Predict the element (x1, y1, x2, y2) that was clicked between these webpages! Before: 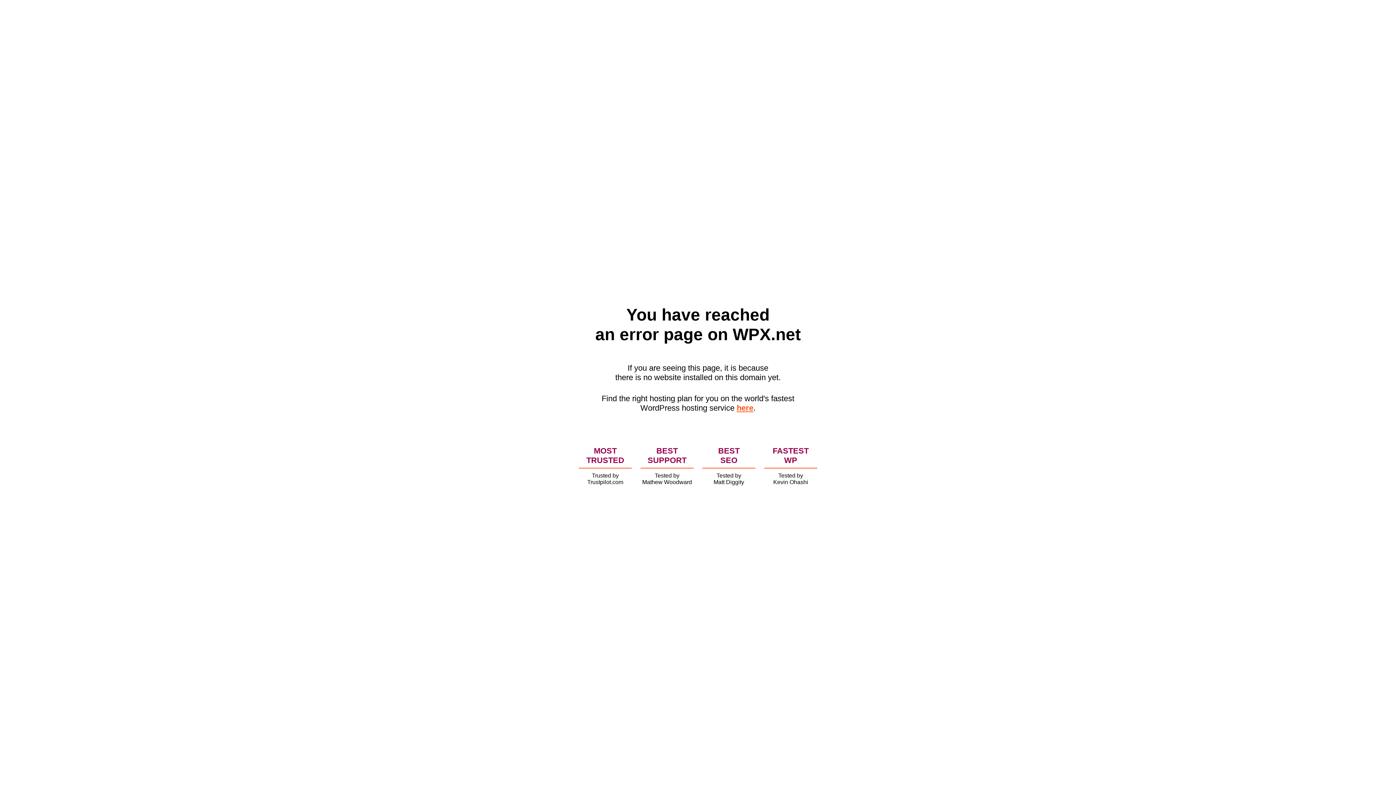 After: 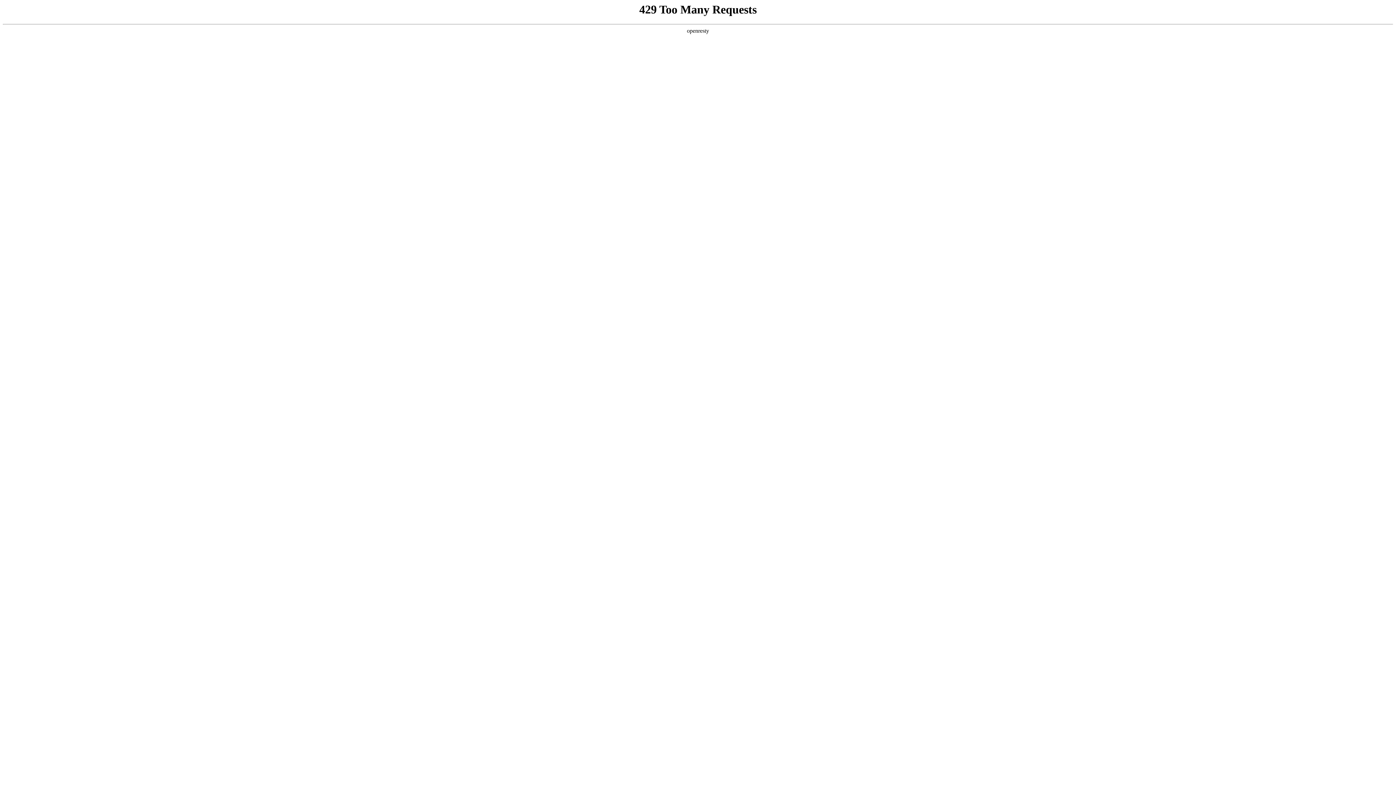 Action: bbox: (736, 403, 753, 412) label: here